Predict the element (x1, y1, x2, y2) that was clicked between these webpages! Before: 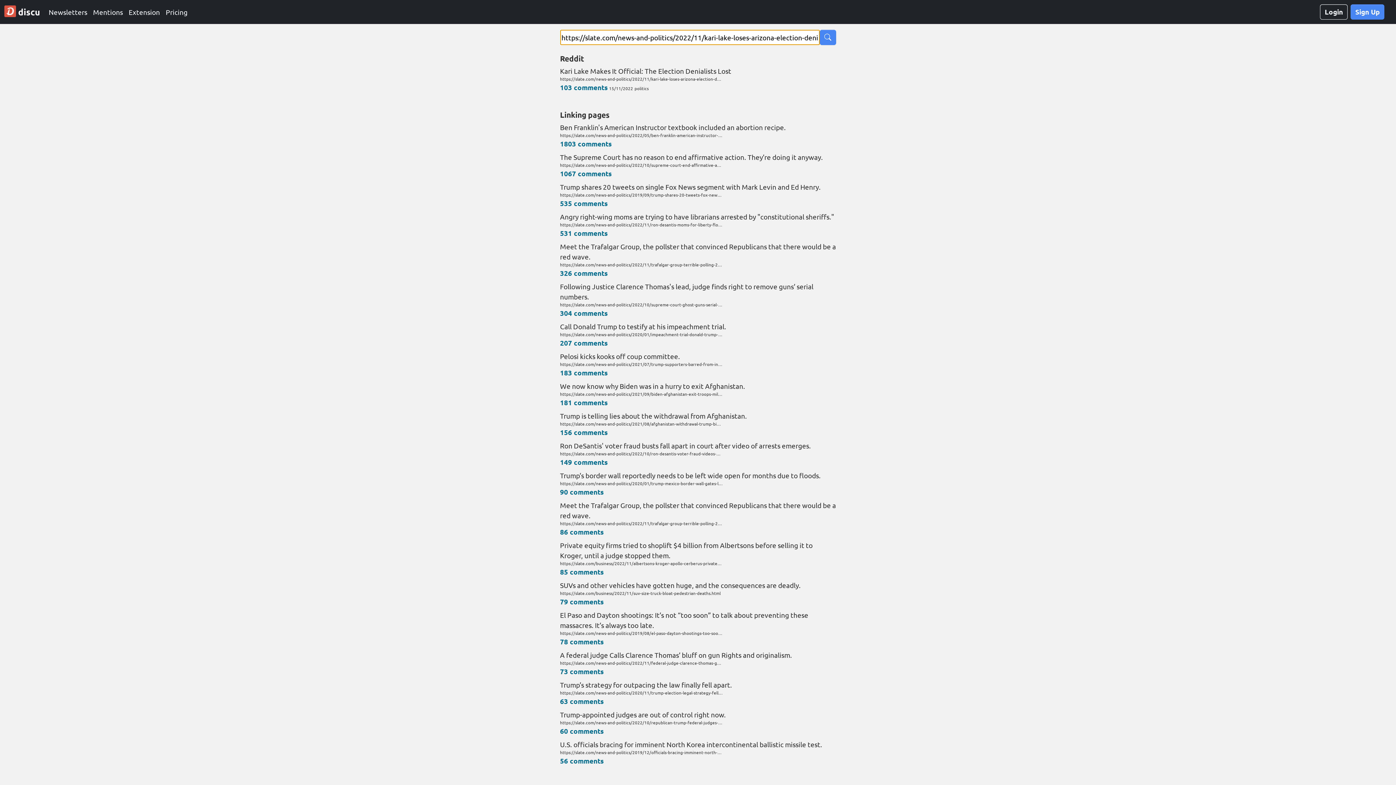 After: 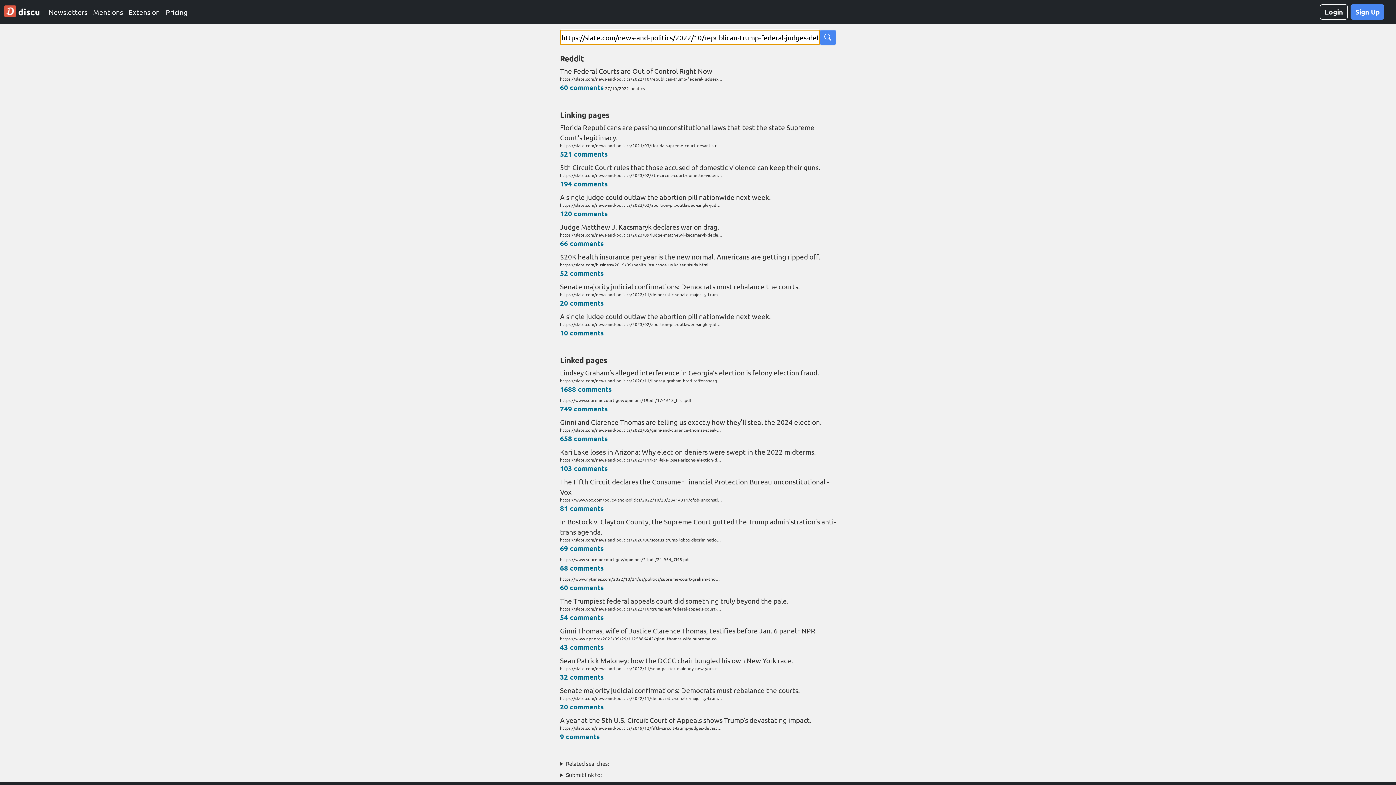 Action: bbox: (560, 726, 603, 735) label: 60 comments